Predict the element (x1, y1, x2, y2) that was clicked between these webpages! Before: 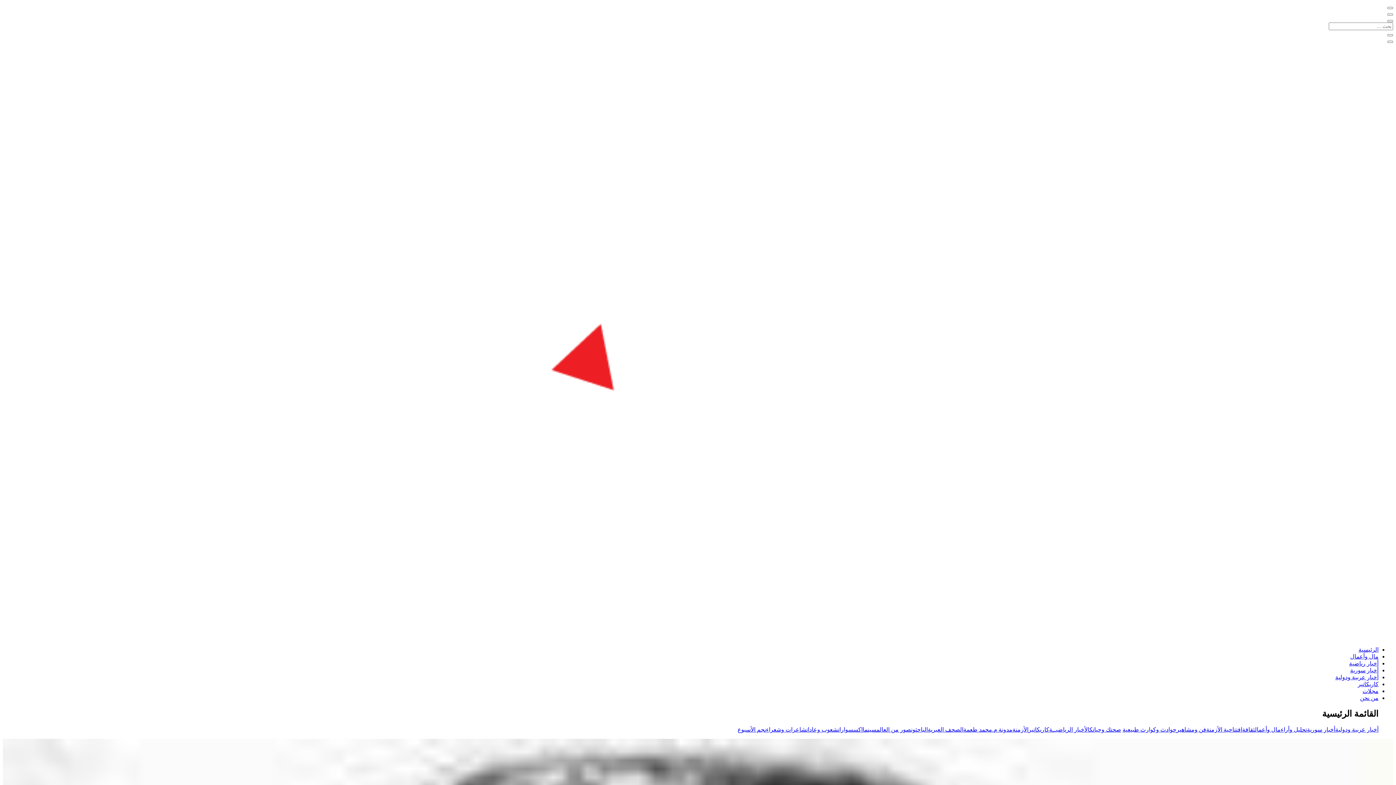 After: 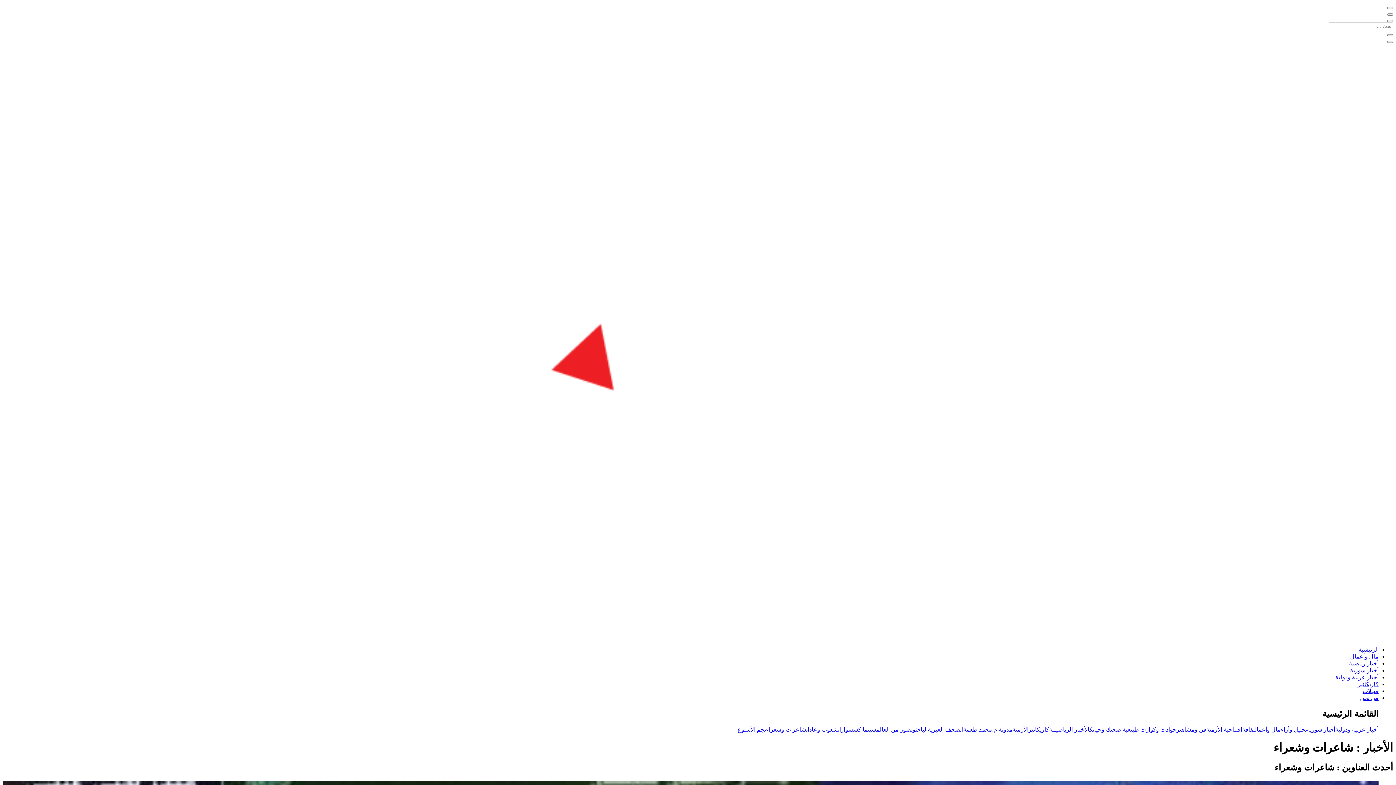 Action: bbox: (766, 726, 806, 732) label: شاعرات وشعراء